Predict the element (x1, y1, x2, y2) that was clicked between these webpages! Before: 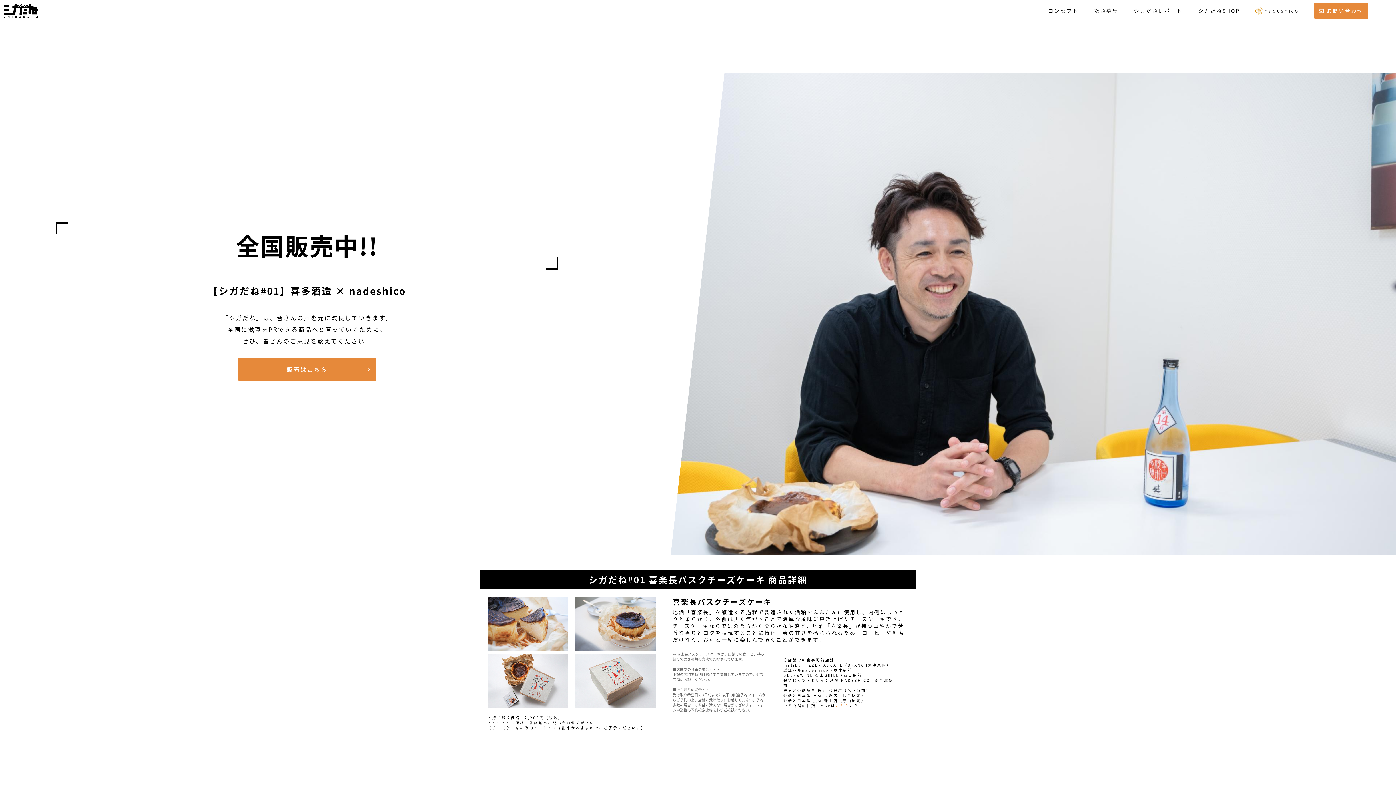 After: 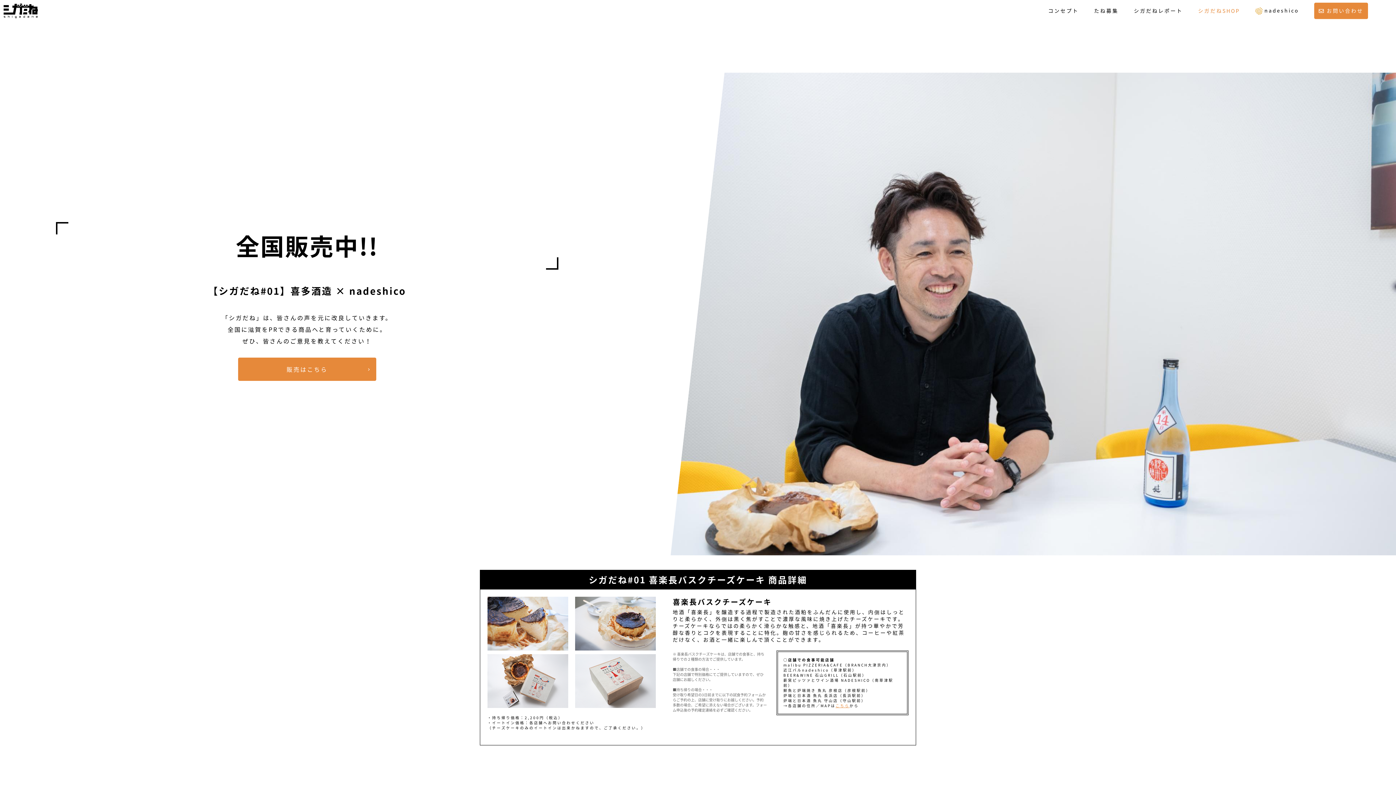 Action: label: シガだねSHOP bbox: (1198, 0, 1240, 21)